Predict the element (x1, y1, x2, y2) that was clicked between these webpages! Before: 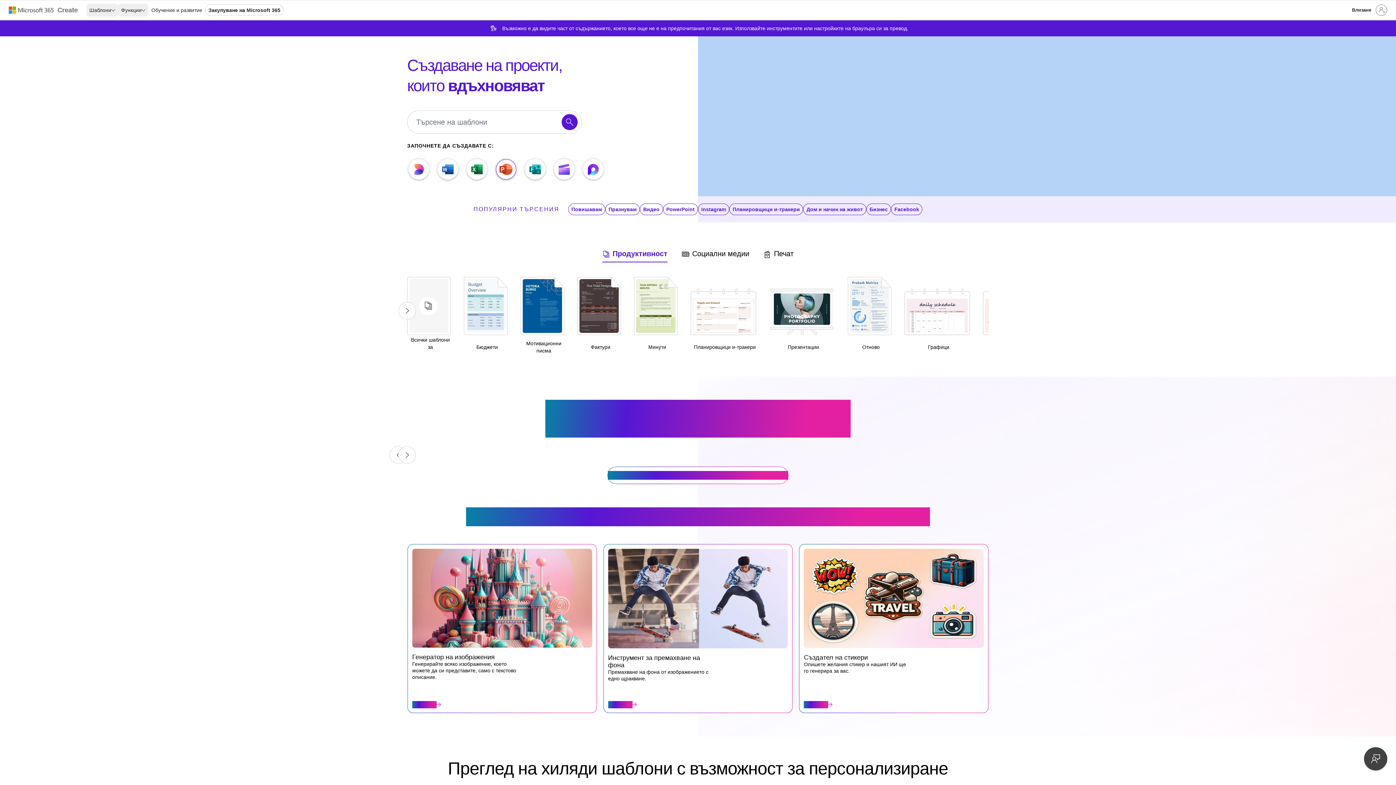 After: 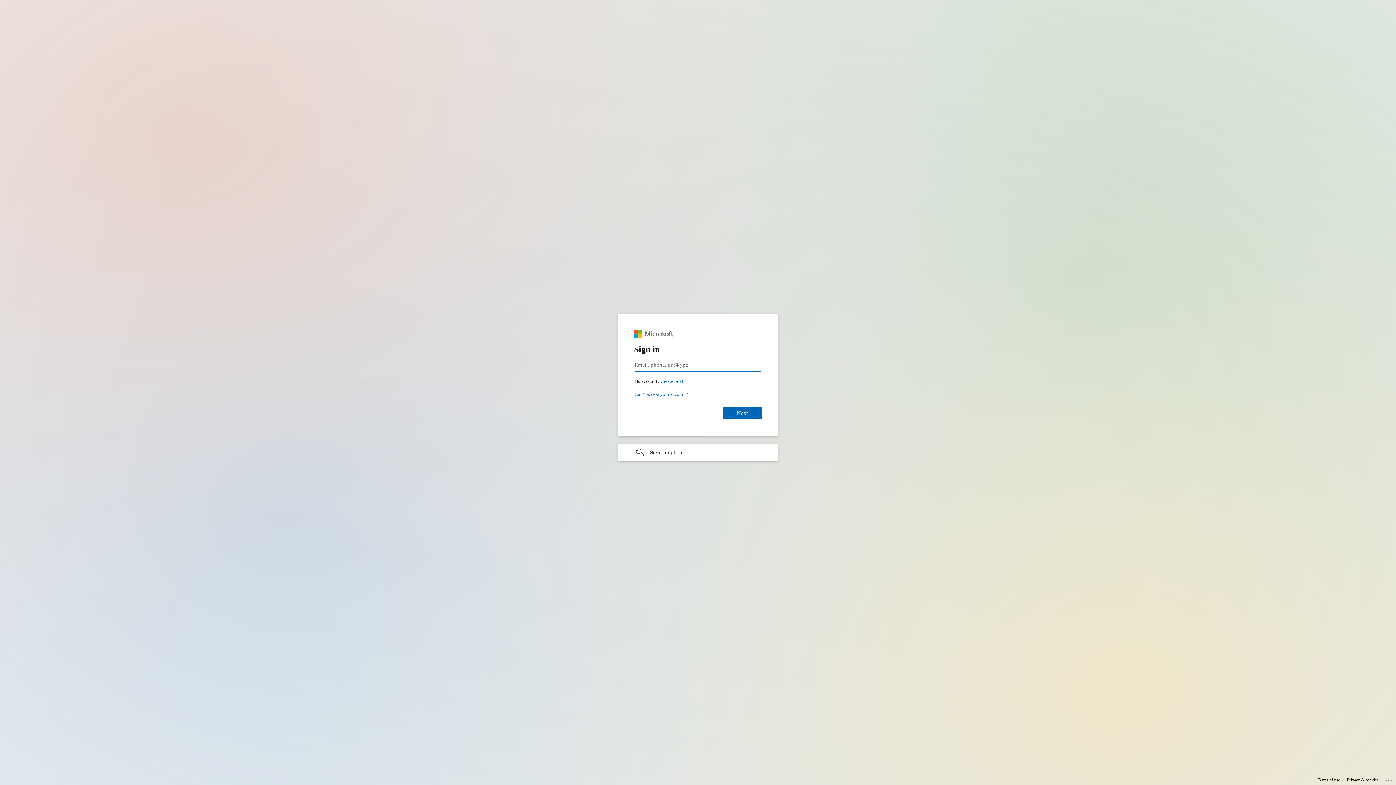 Action: label: Влезте във вашия акаунт bbox: (1348, 1, 1390, 18)